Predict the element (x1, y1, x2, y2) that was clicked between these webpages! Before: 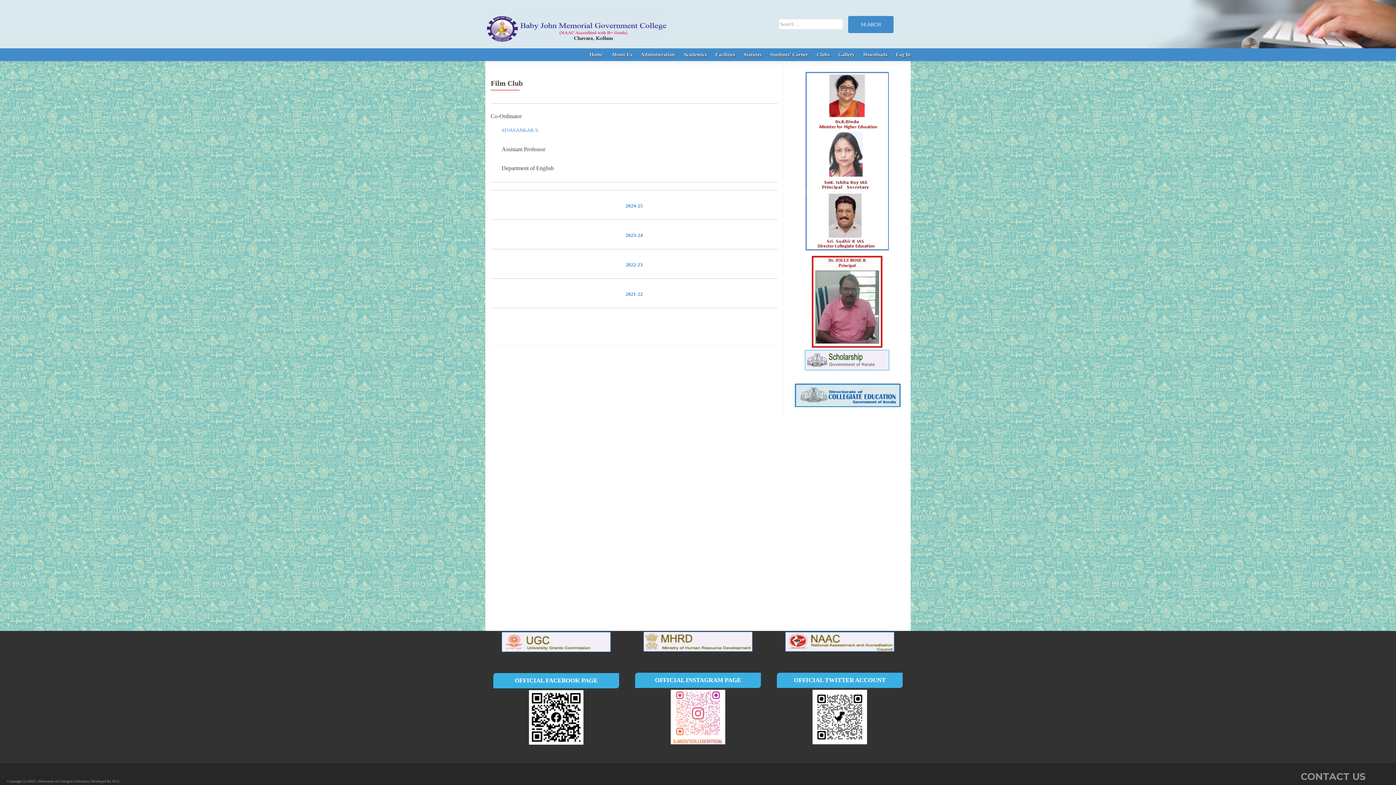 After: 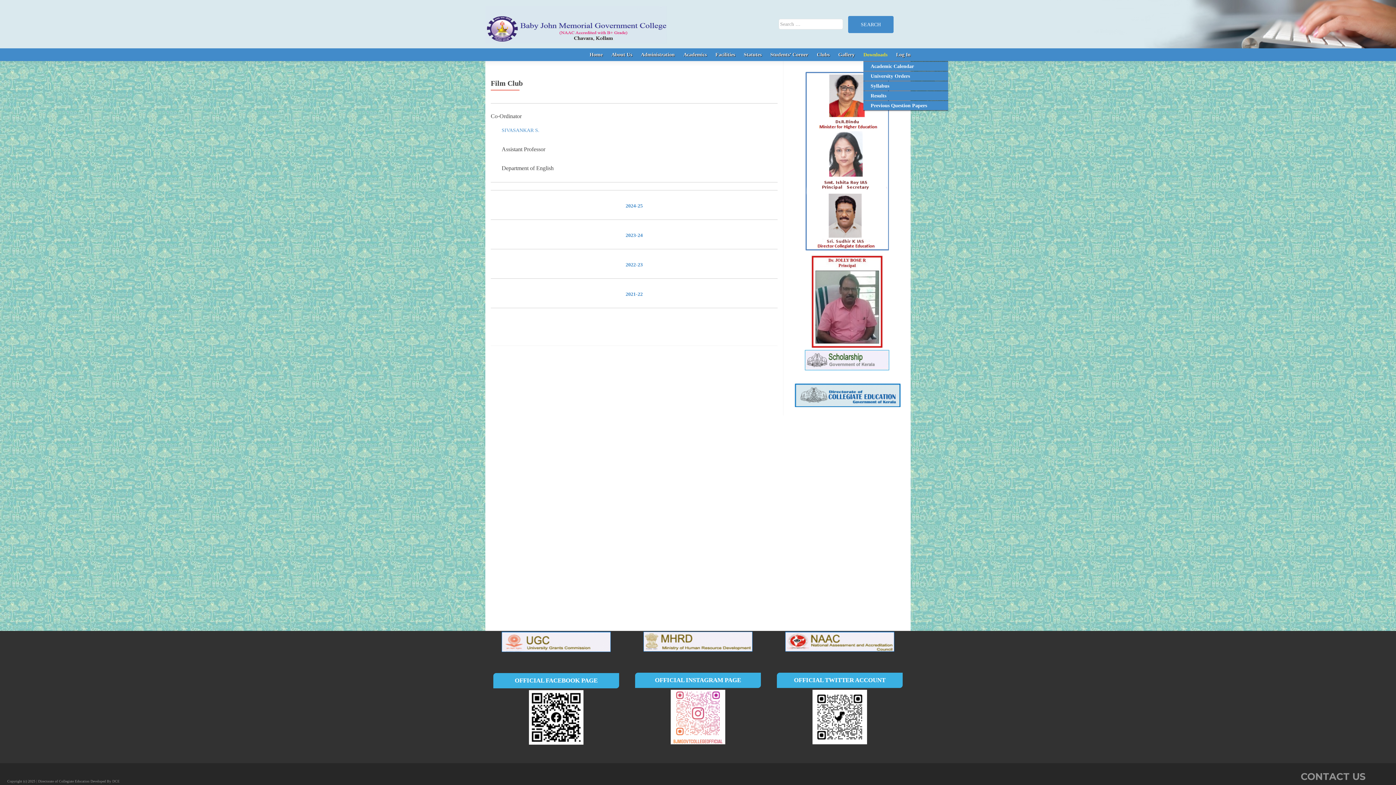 Action: bbox: (863, 48, 887, 61) label: Downloads